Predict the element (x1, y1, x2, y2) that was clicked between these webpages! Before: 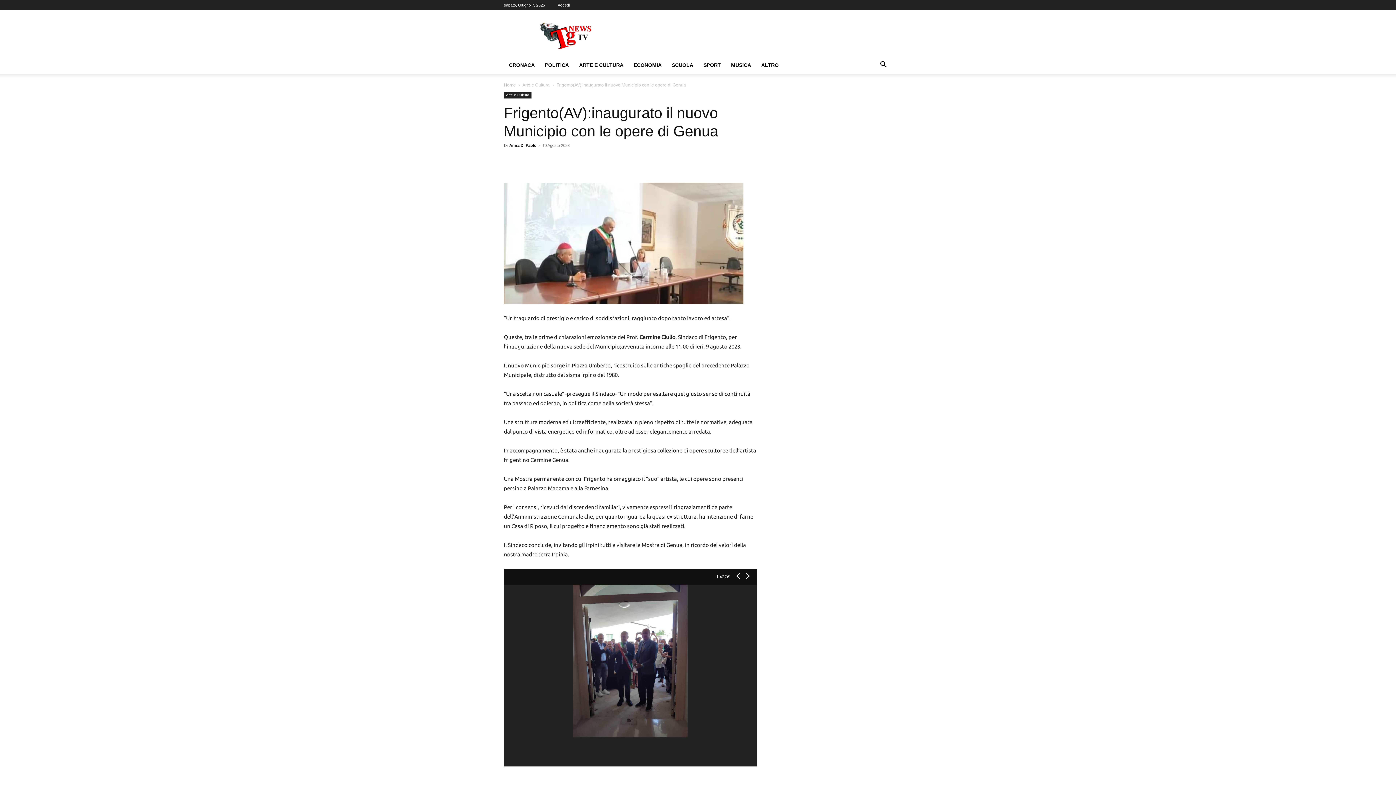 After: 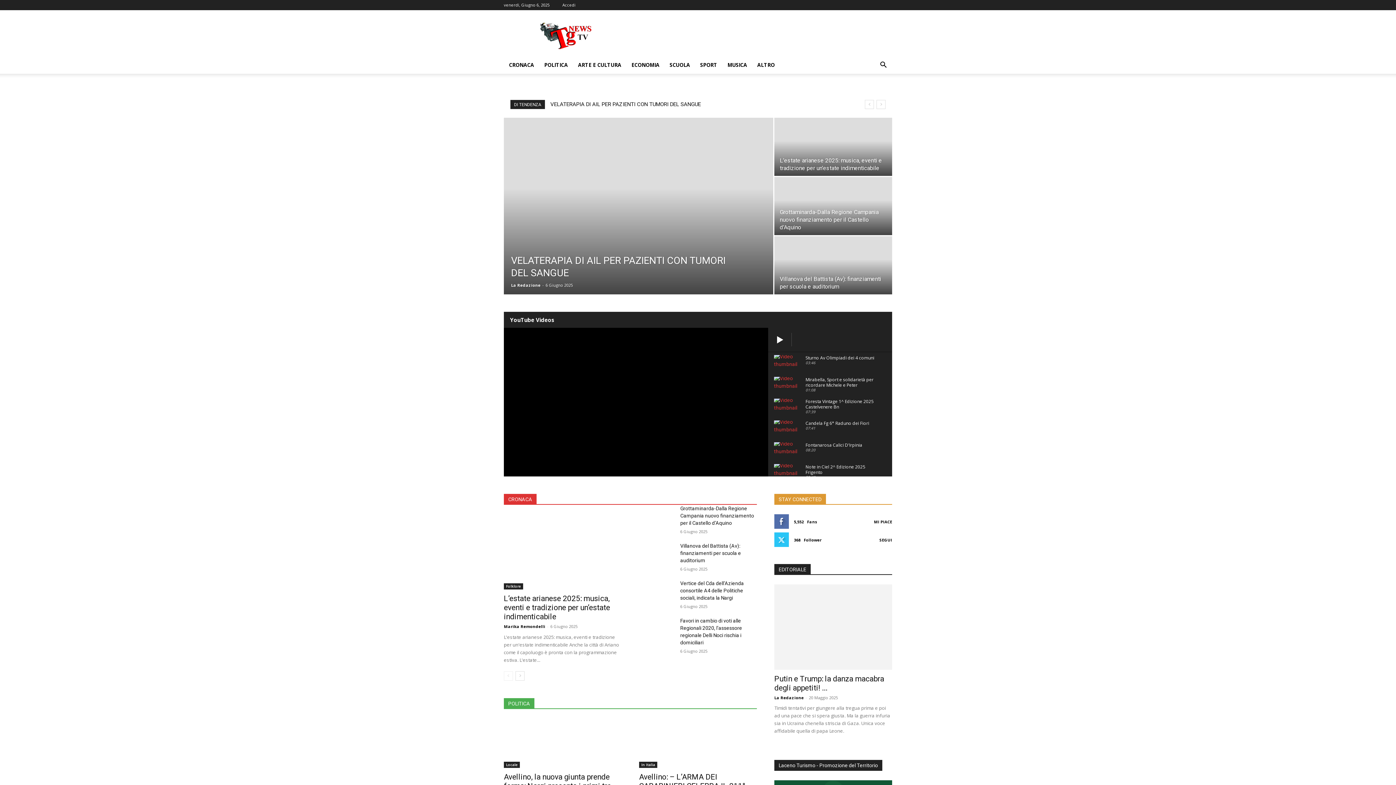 Action: bbox: (504, 82, 516, 87) label: Home